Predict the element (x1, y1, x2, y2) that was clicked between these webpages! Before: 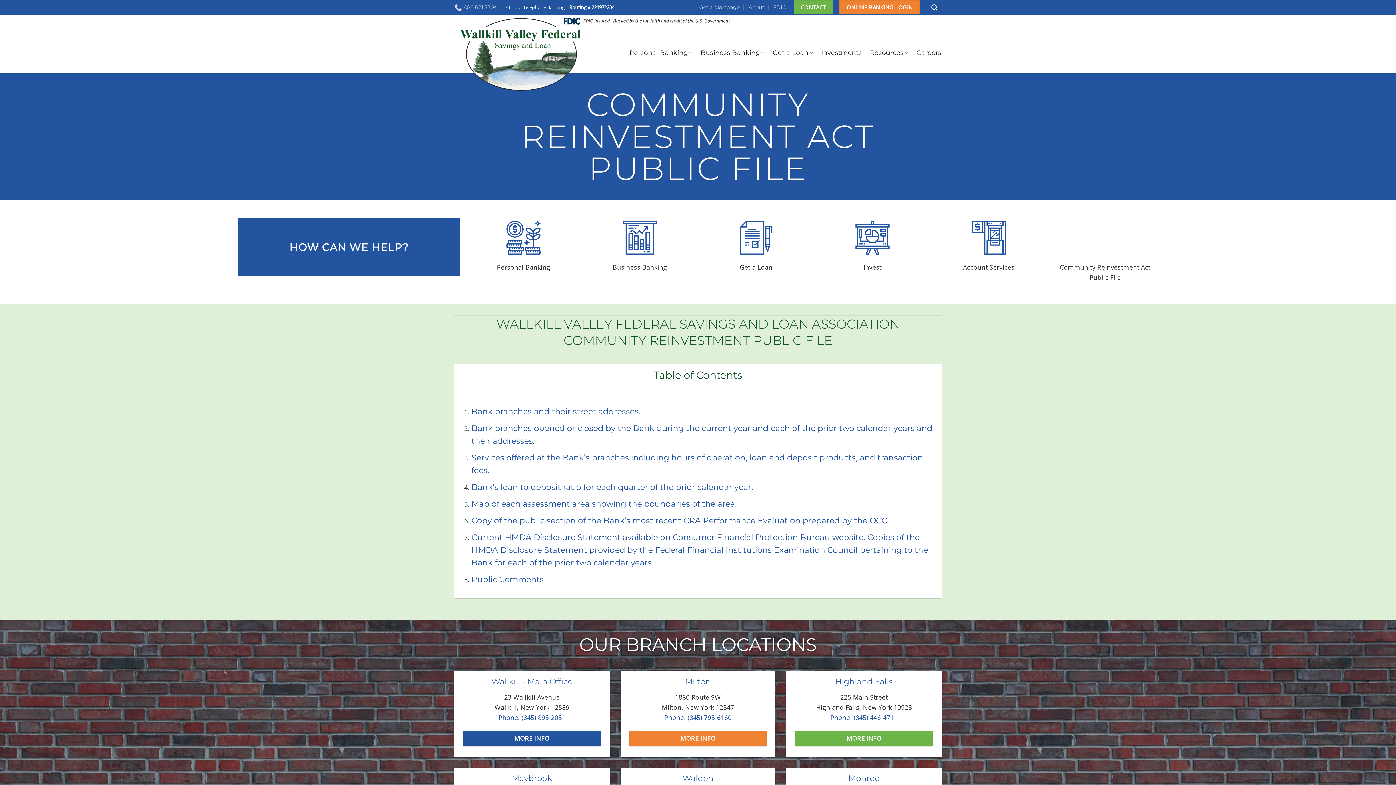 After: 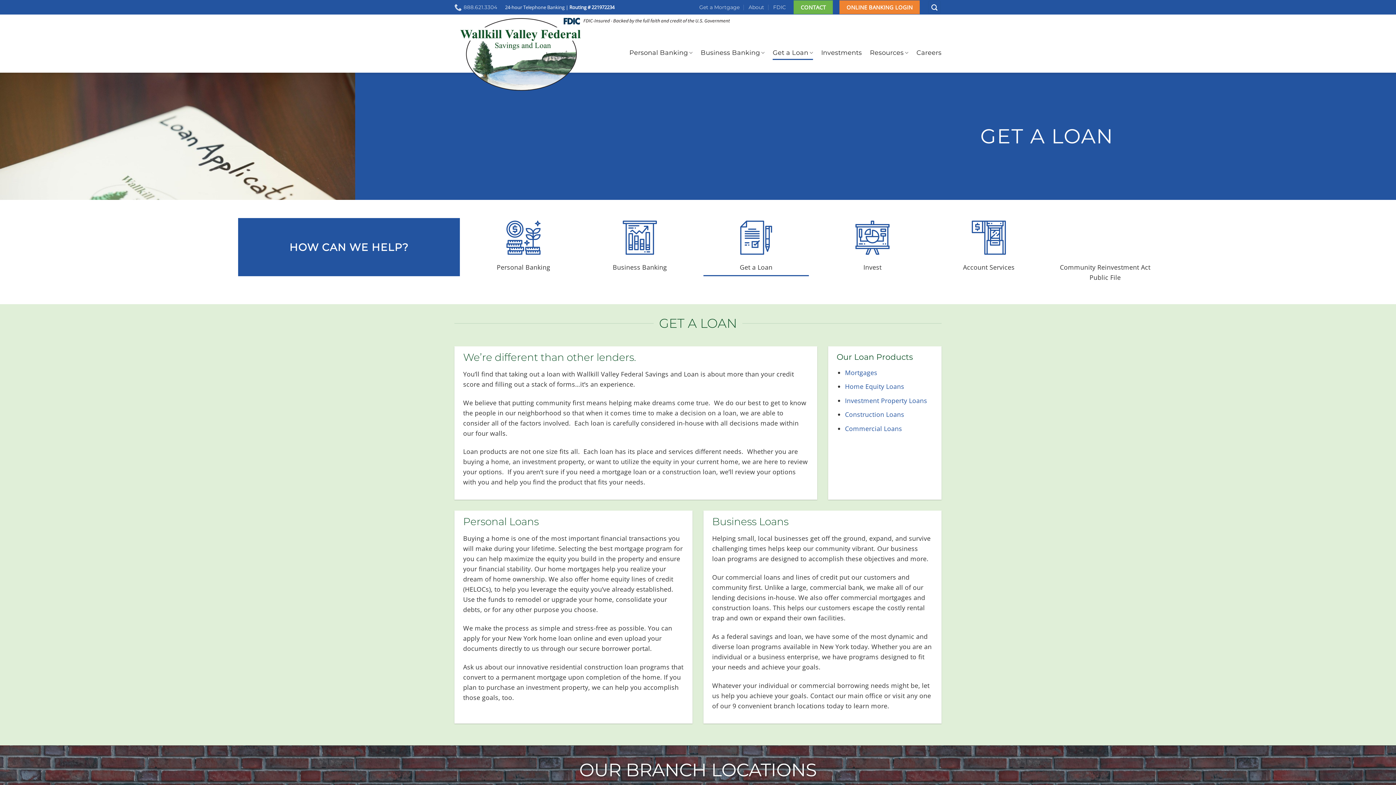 Action: bbox: (703, 218, 809, 272) label: Get a Loan